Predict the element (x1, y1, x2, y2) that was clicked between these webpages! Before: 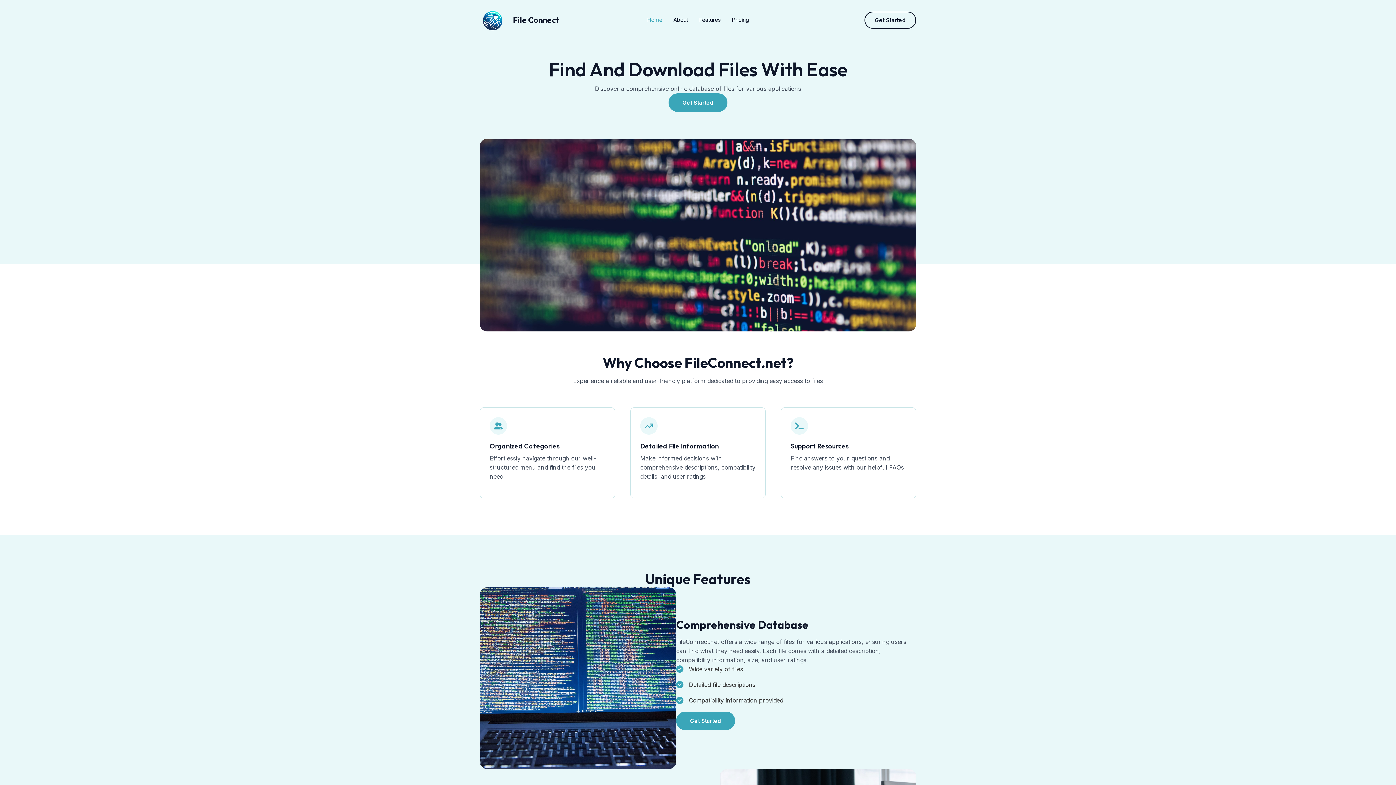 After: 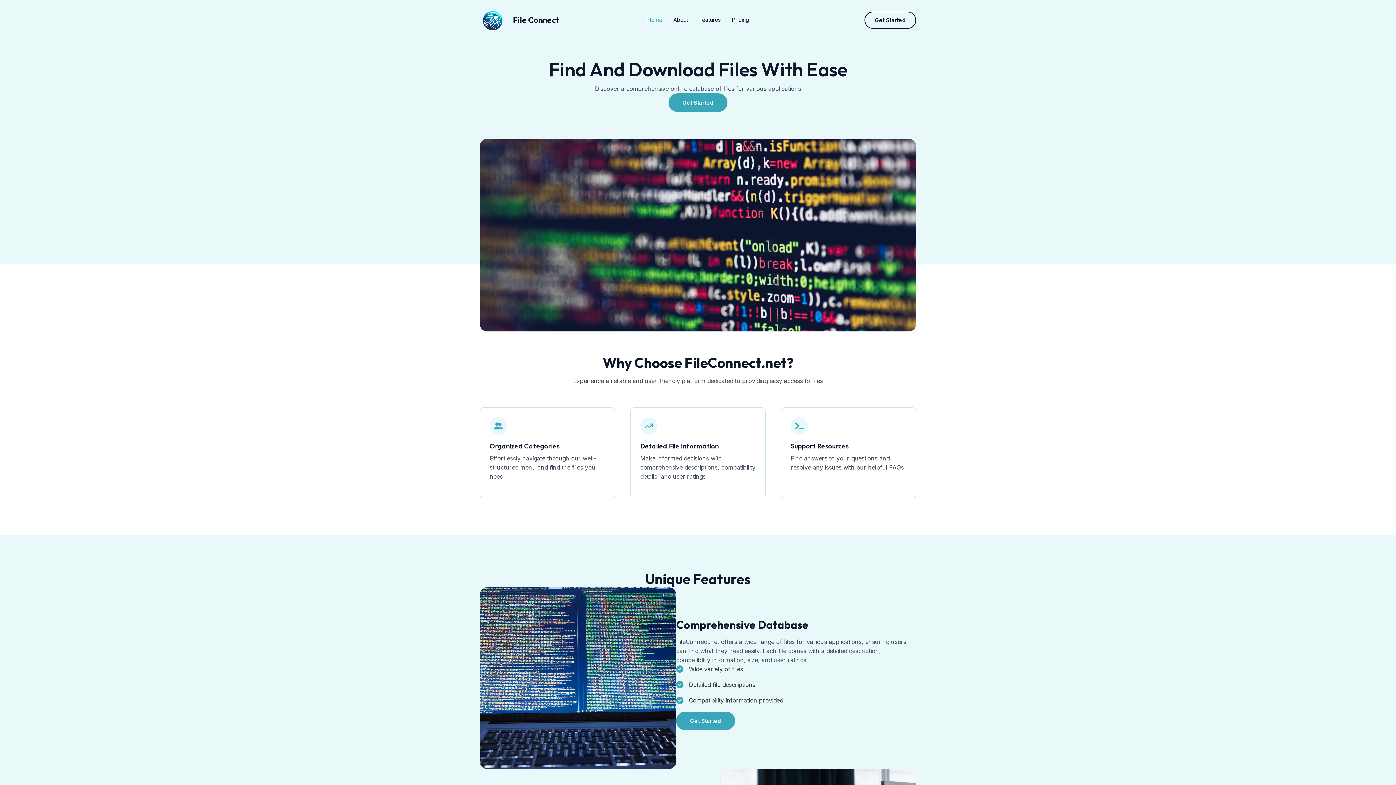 Action: label: Home bbox: (641, 0, 668, 40)